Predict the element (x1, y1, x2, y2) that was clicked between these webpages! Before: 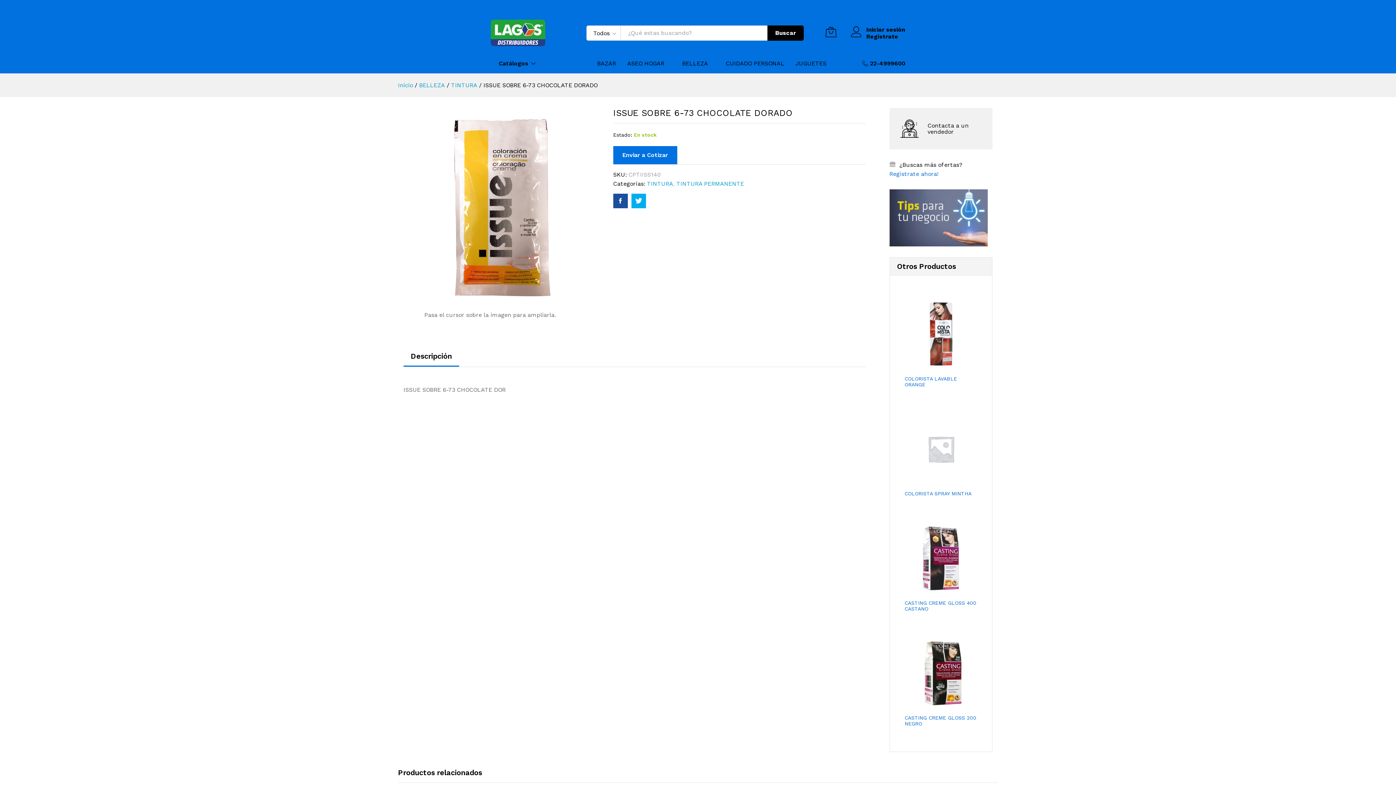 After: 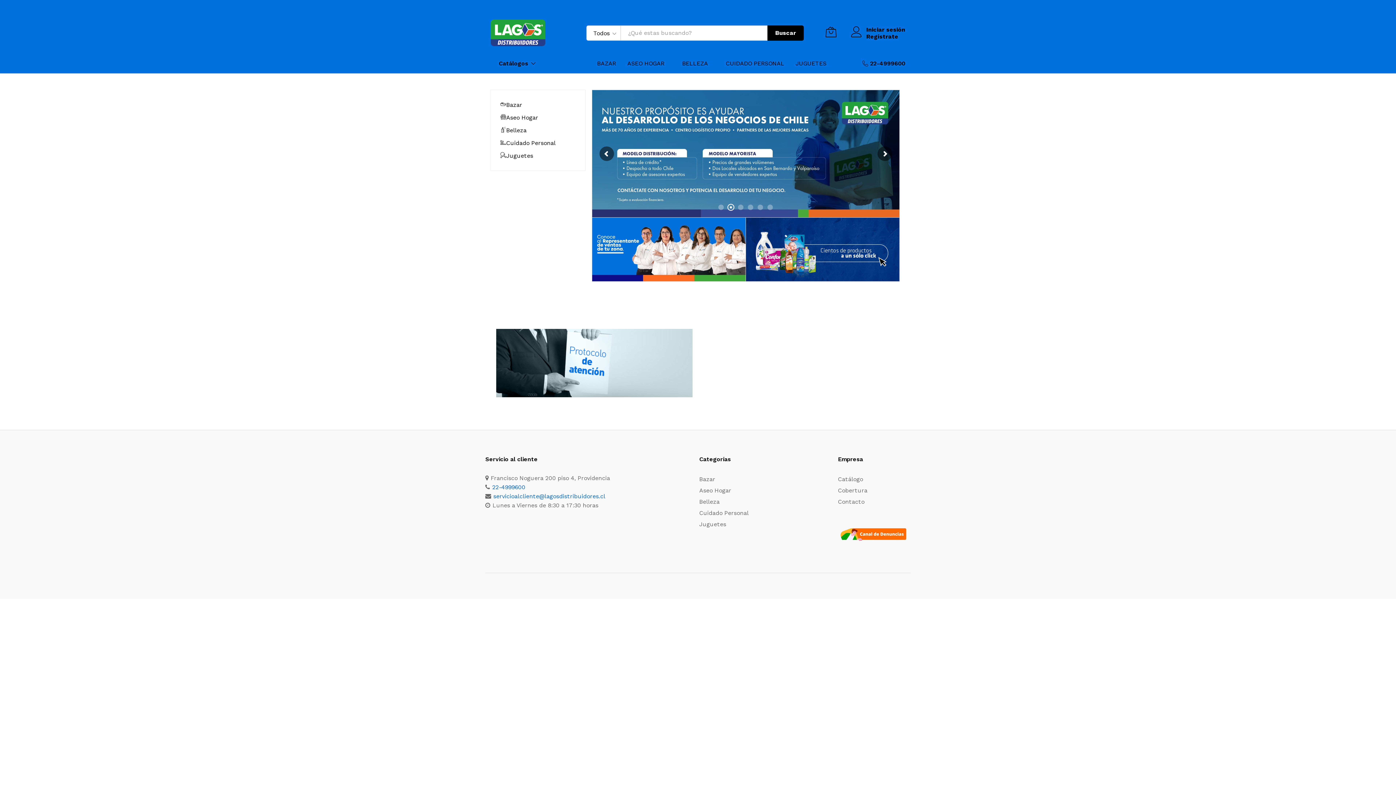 Action: bbox: (398, 81, 413, 88) label: Inicio